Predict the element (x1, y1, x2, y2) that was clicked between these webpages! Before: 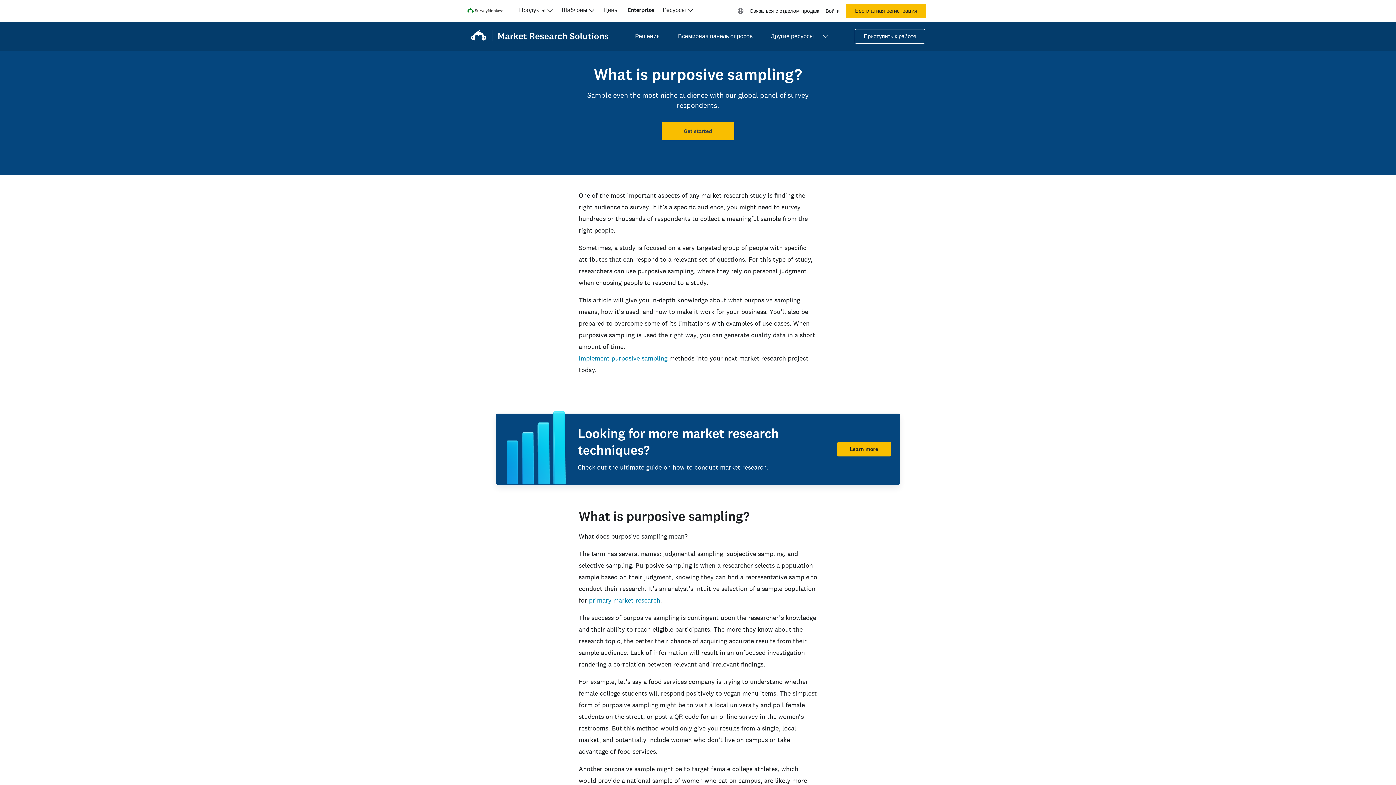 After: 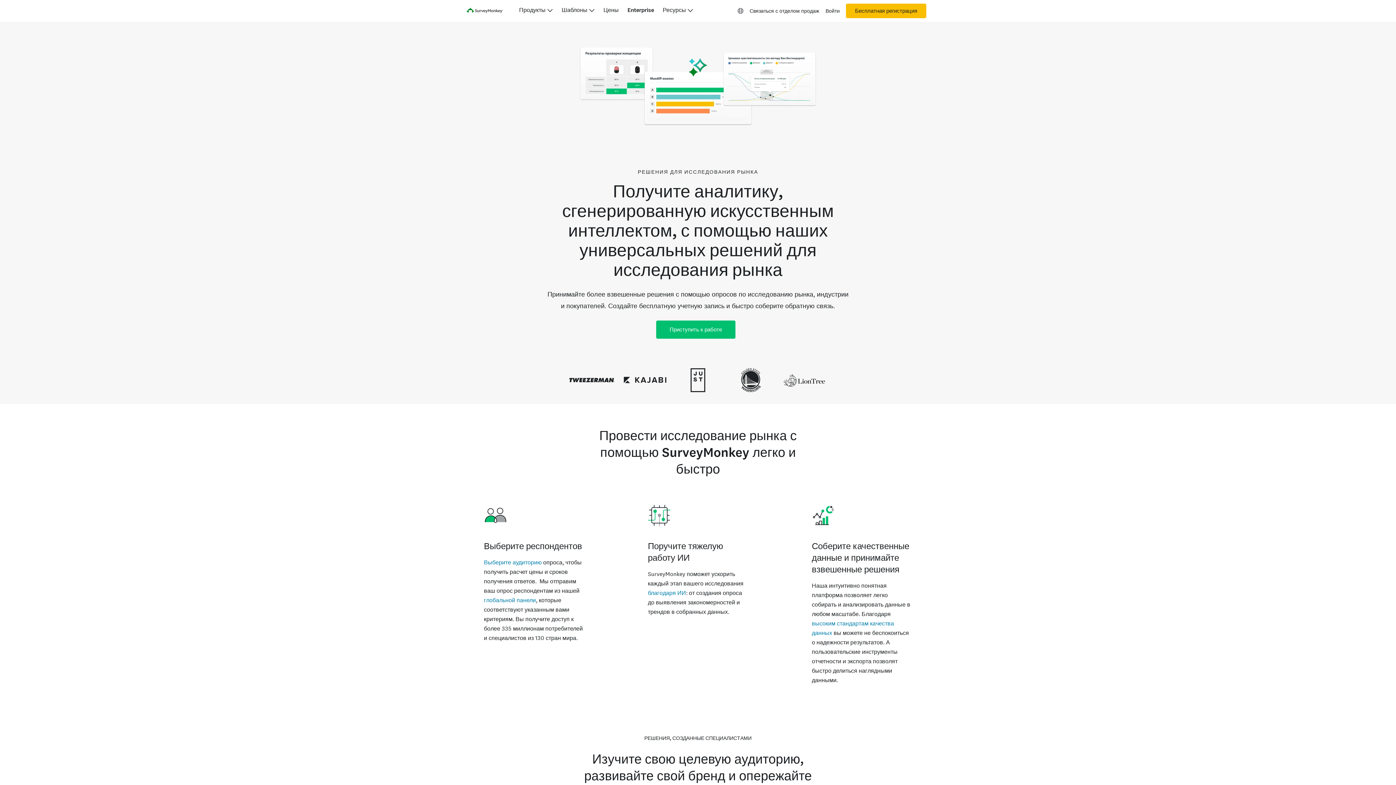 Action: label: Решения bbox: (626, 29, 669, 43)